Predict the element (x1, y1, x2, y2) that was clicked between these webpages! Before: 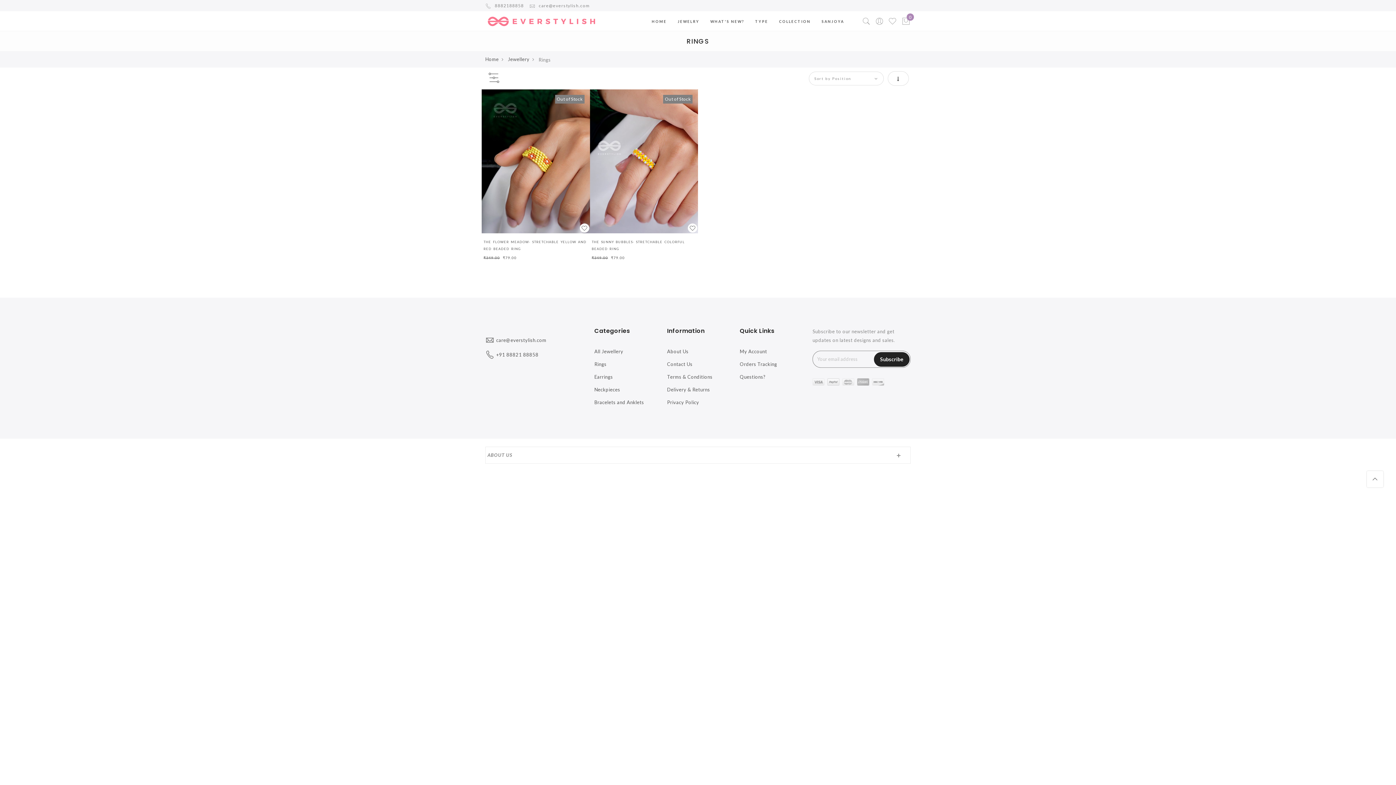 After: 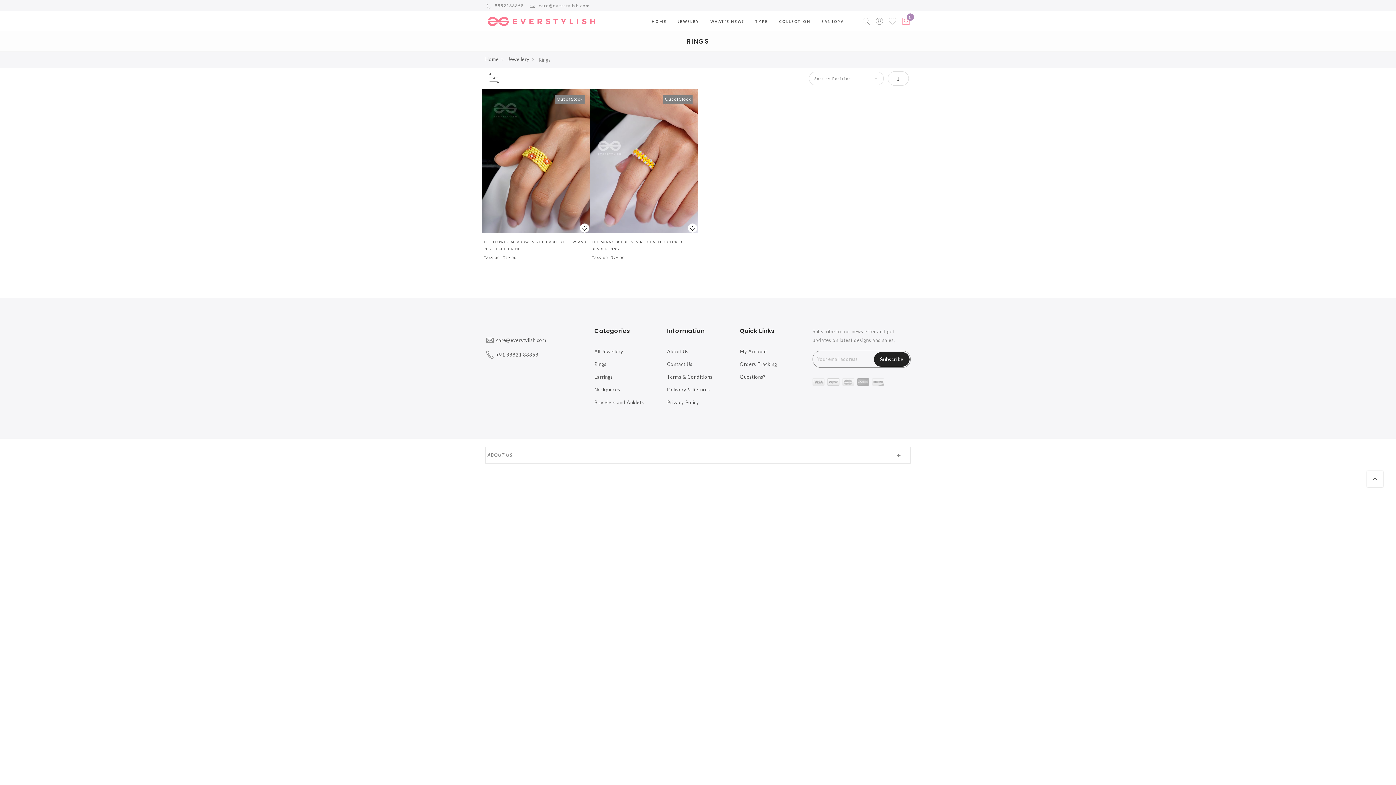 Action: label: 0 bbox: (901, 17, 910, 25)